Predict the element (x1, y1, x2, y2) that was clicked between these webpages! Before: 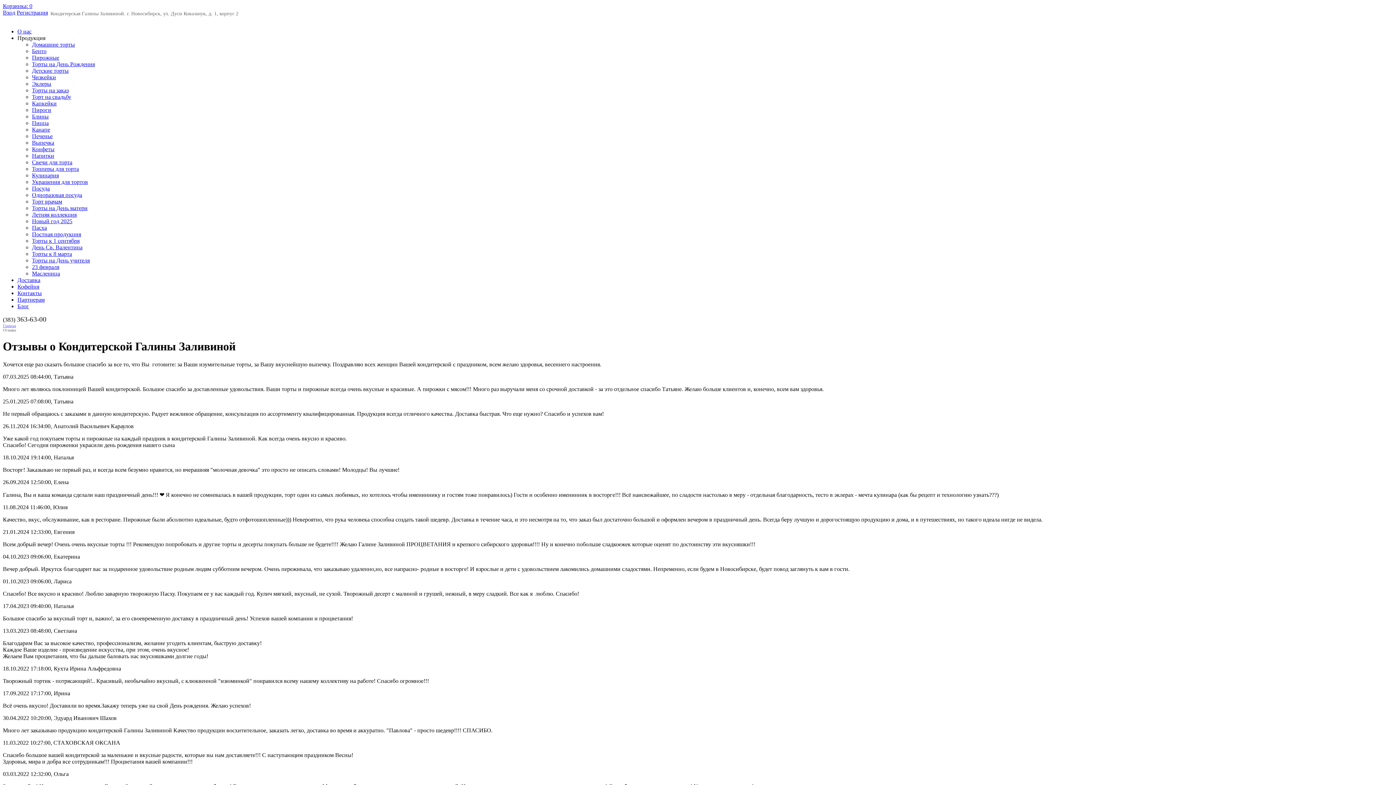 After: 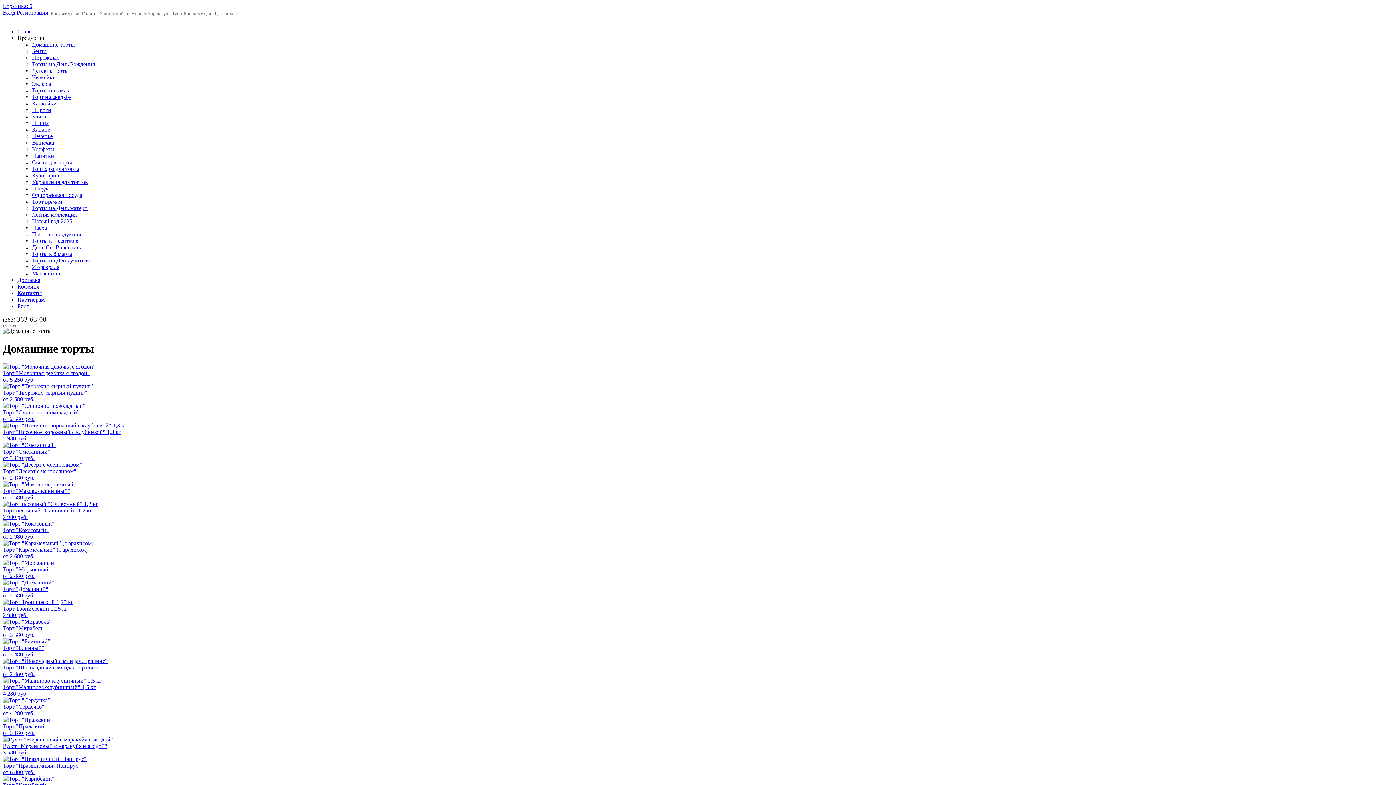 Action: label: Домашние торты bbox: (32, 41, 74, 47)